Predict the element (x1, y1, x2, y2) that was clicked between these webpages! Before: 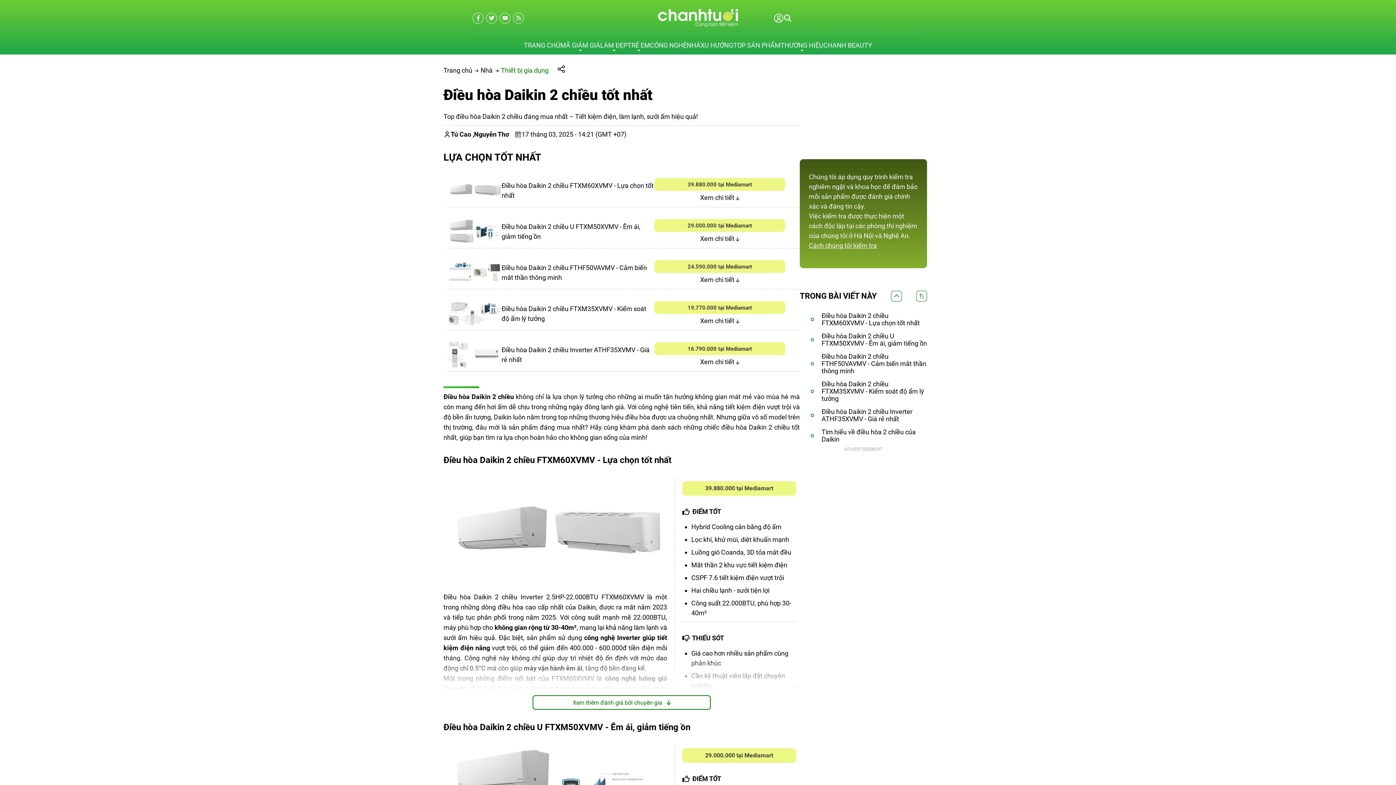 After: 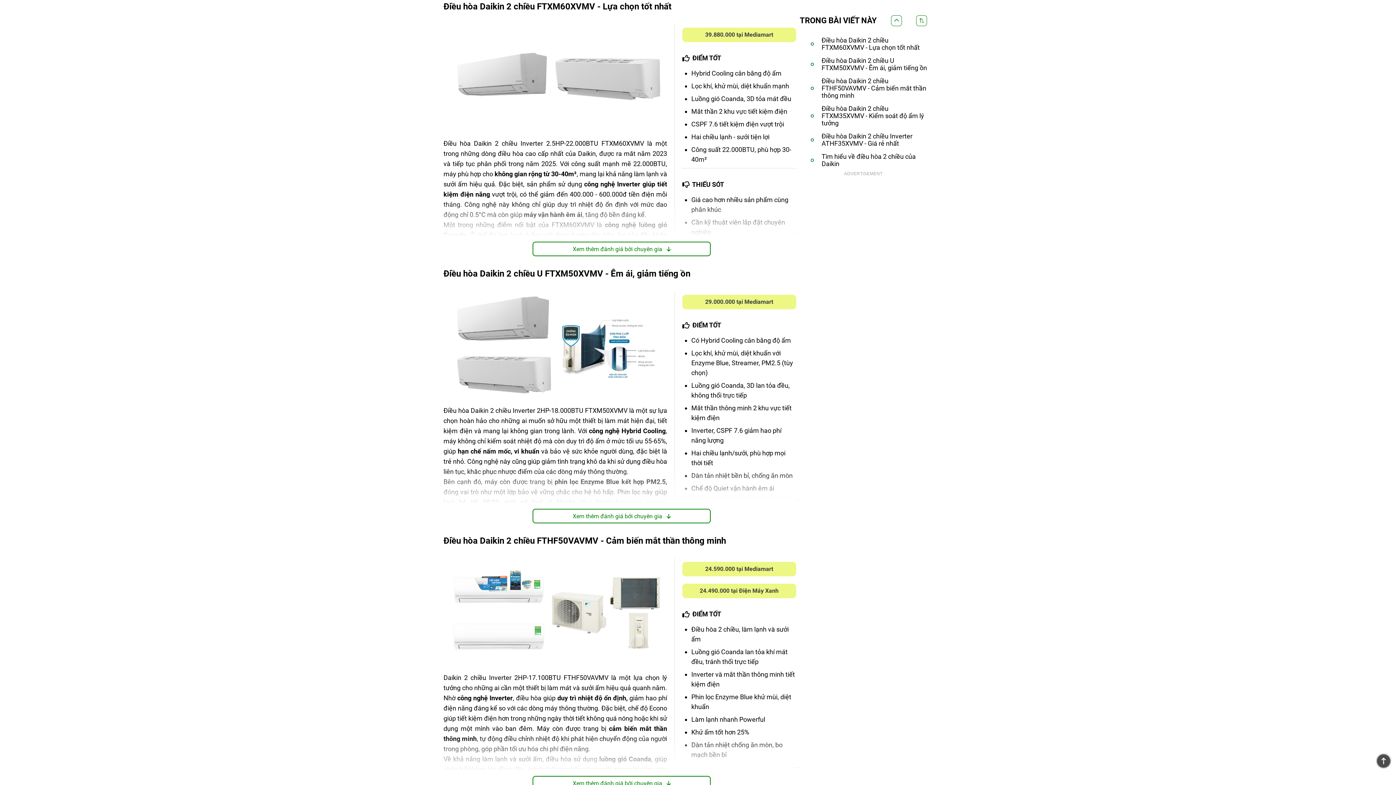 Action: label: xem chi tiết bbox: (700, 193, 734, 201)